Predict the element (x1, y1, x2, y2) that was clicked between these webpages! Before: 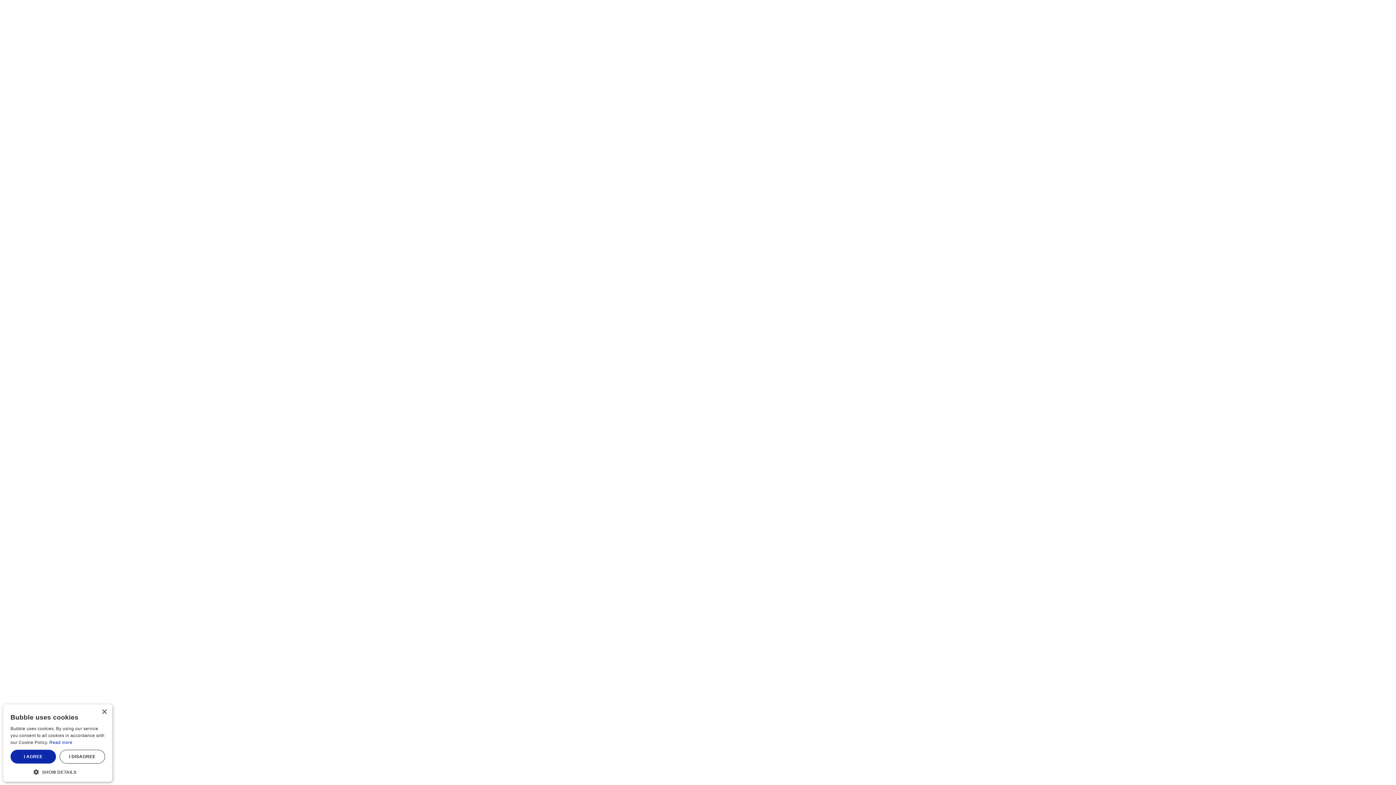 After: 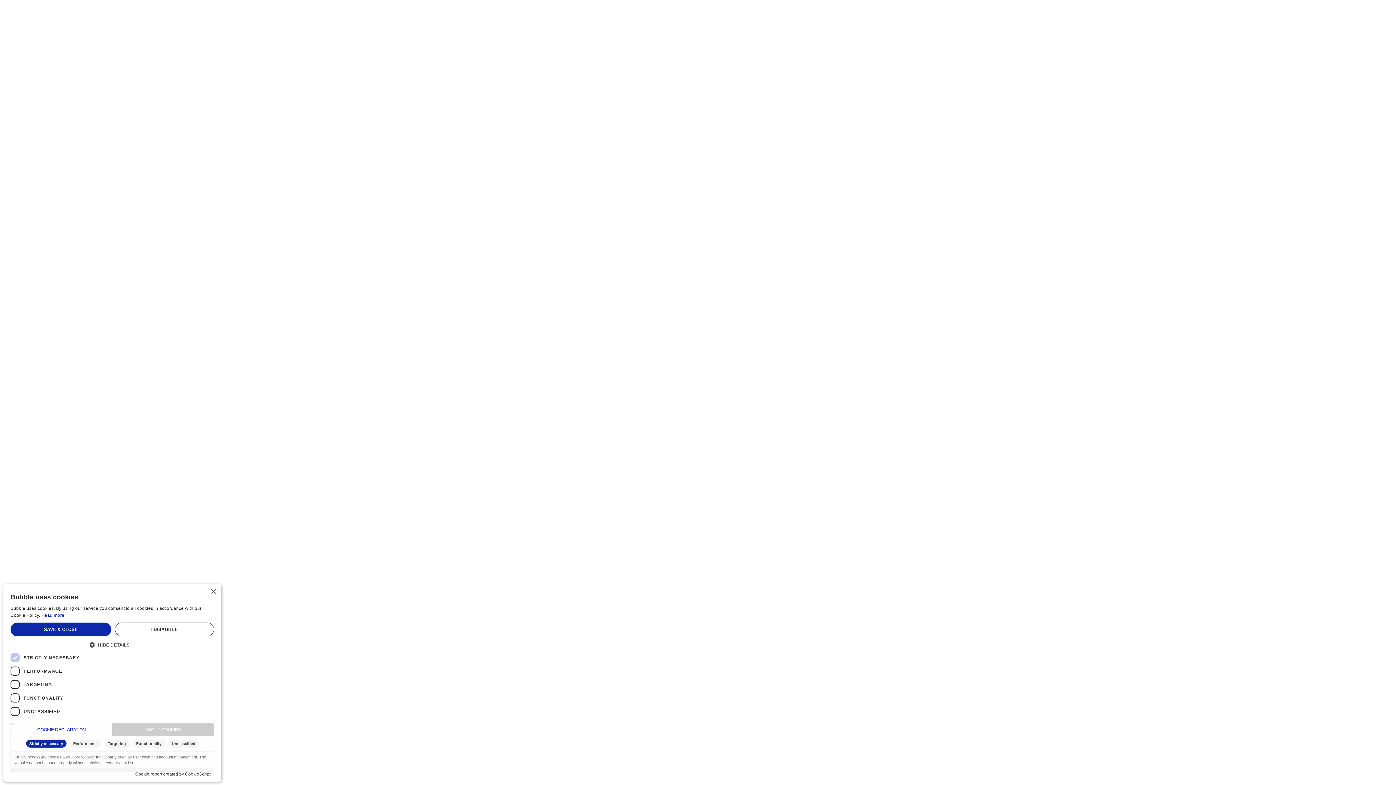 Action: label:  SHOW DETAILS bbox: (10, 768, 105, 774)